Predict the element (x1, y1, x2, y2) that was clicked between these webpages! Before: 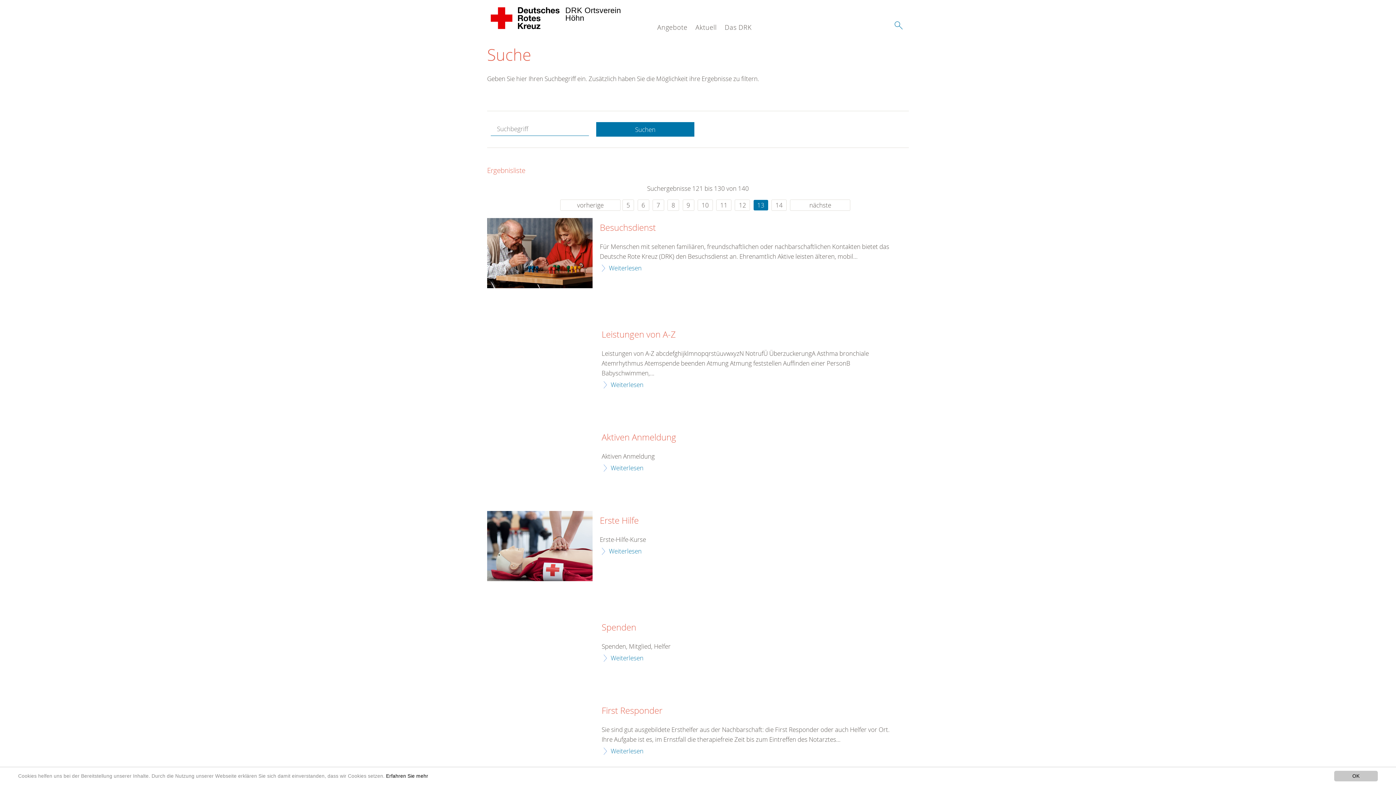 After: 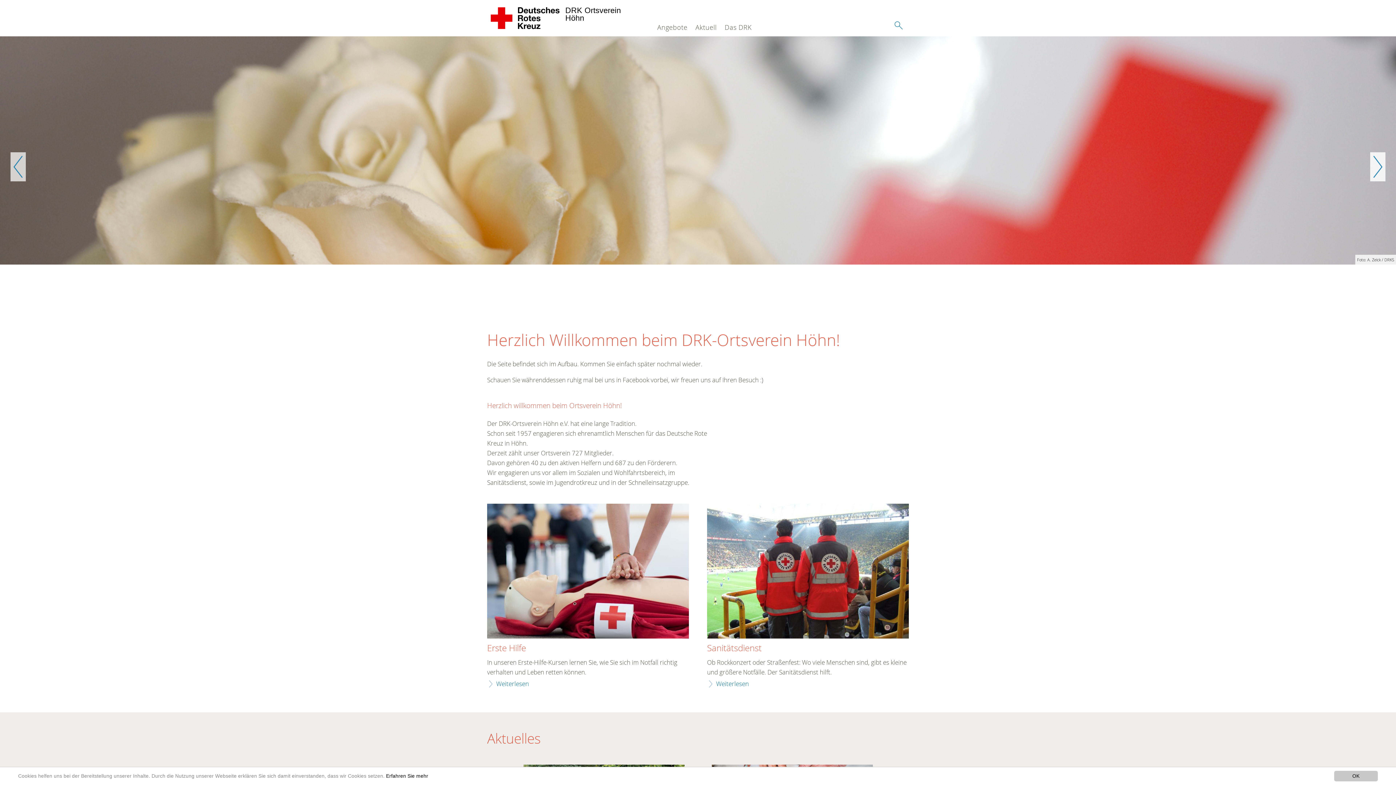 Action: bbox: (487, 0, 564, 36) label: DRK Ortsverein 
Höhn 
 